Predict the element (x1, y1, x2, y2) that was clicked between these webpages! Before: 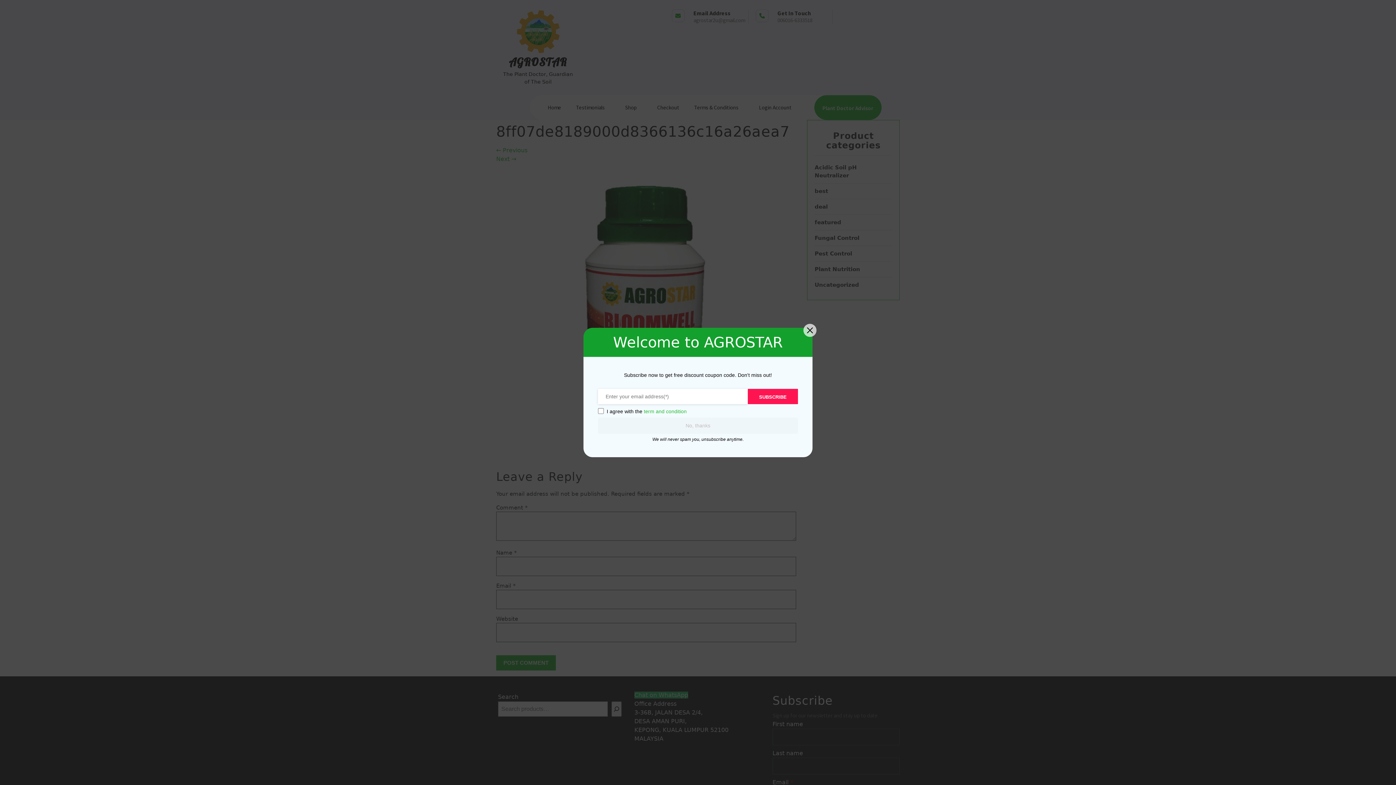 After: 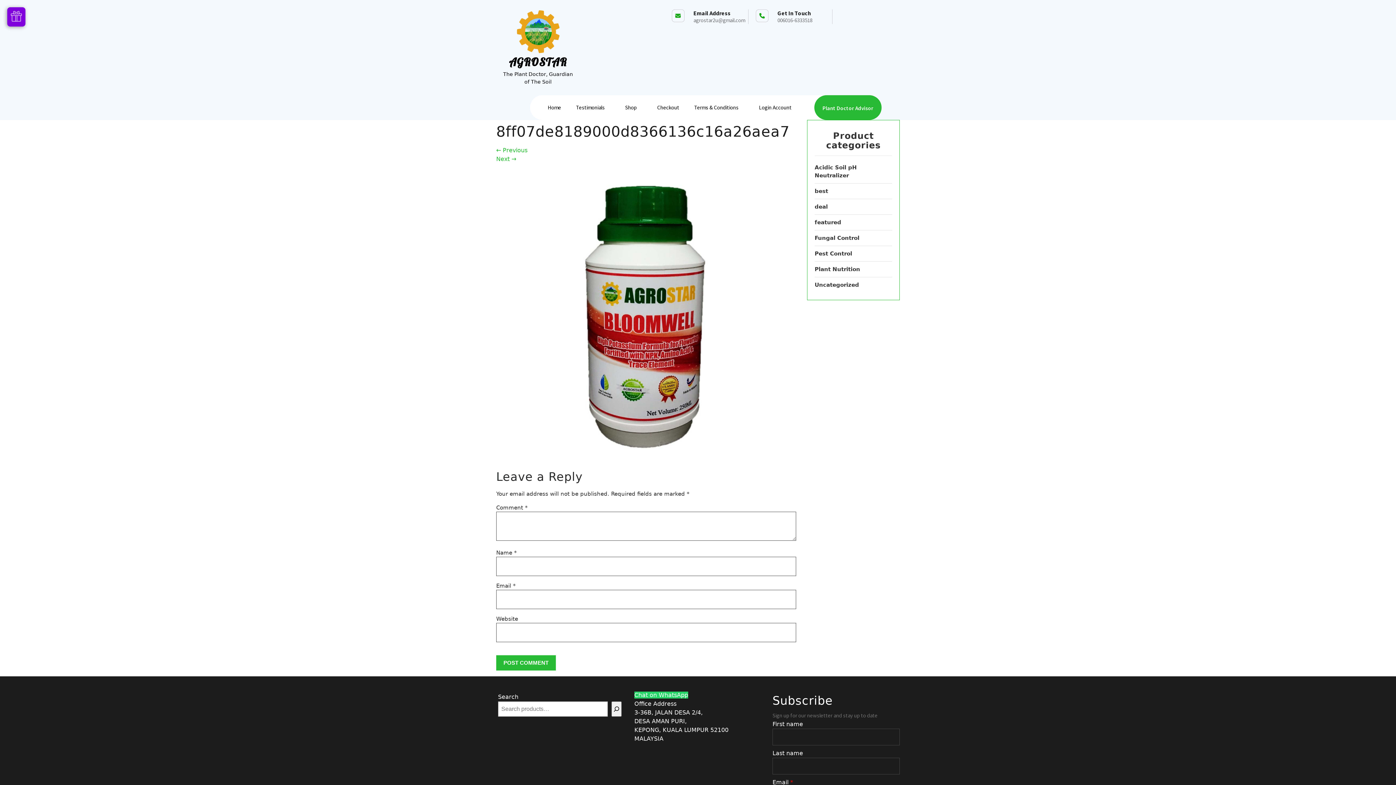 Action: label: term and condition bbox: (645, 408, 687, 413)